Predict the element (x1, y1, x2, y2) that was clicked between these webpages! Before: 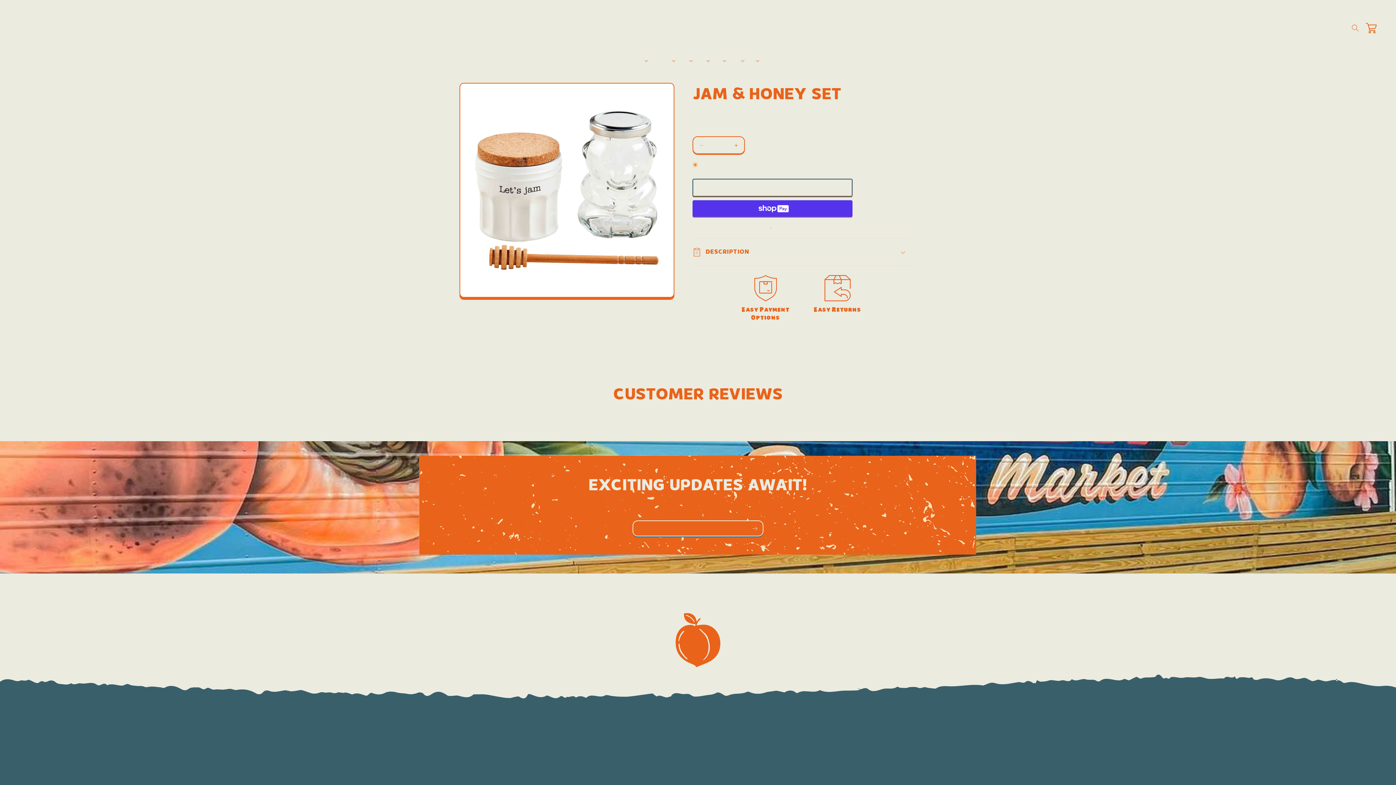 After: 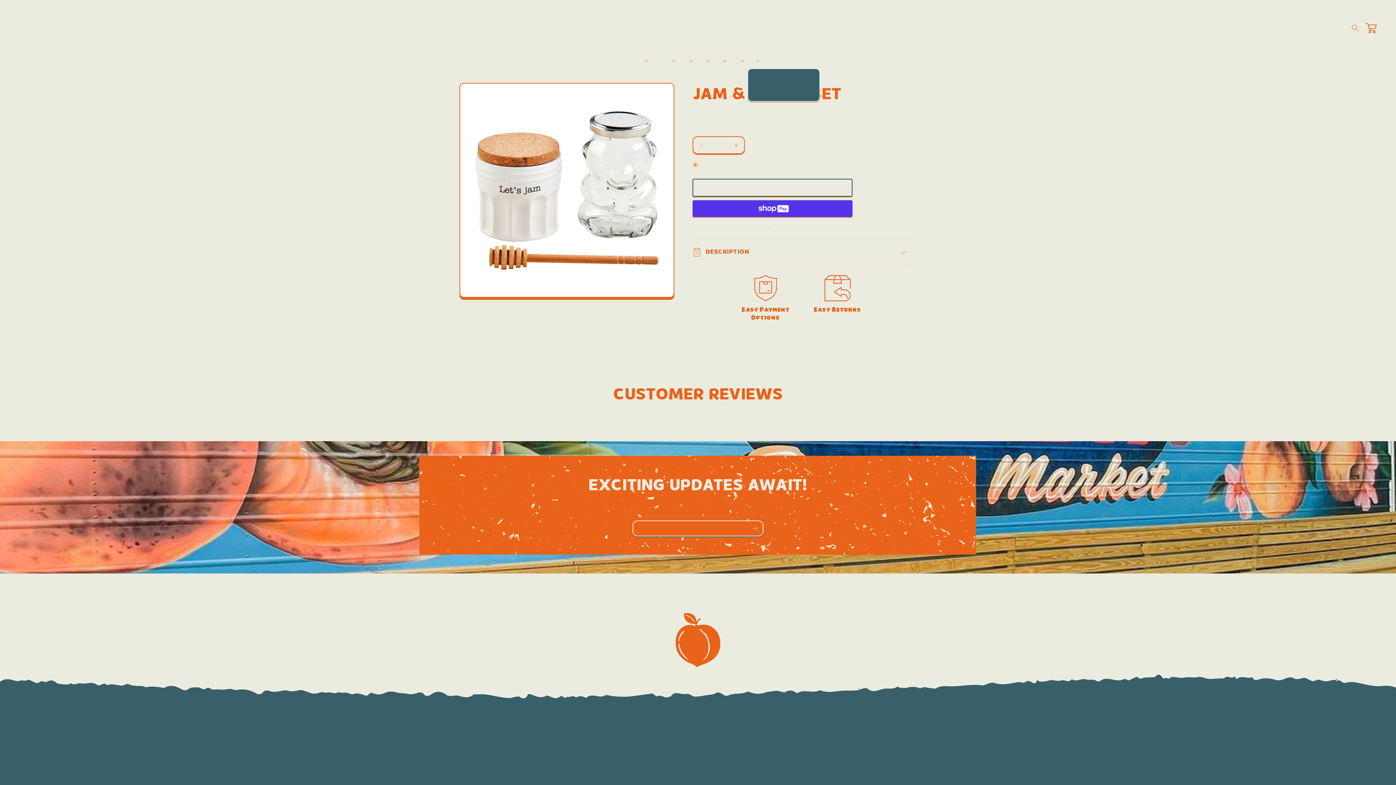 Action: bbox: (747, 53, 762, 68) label: SALE